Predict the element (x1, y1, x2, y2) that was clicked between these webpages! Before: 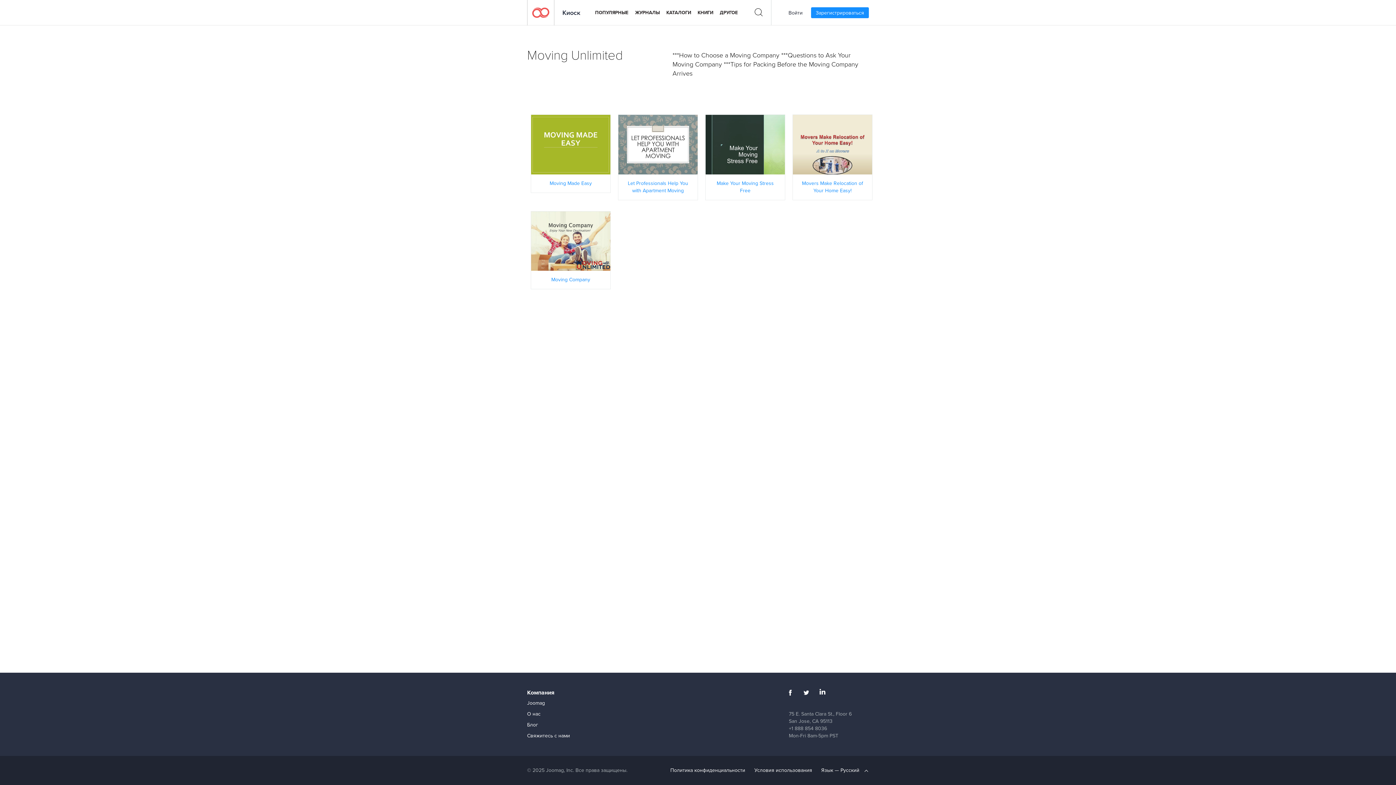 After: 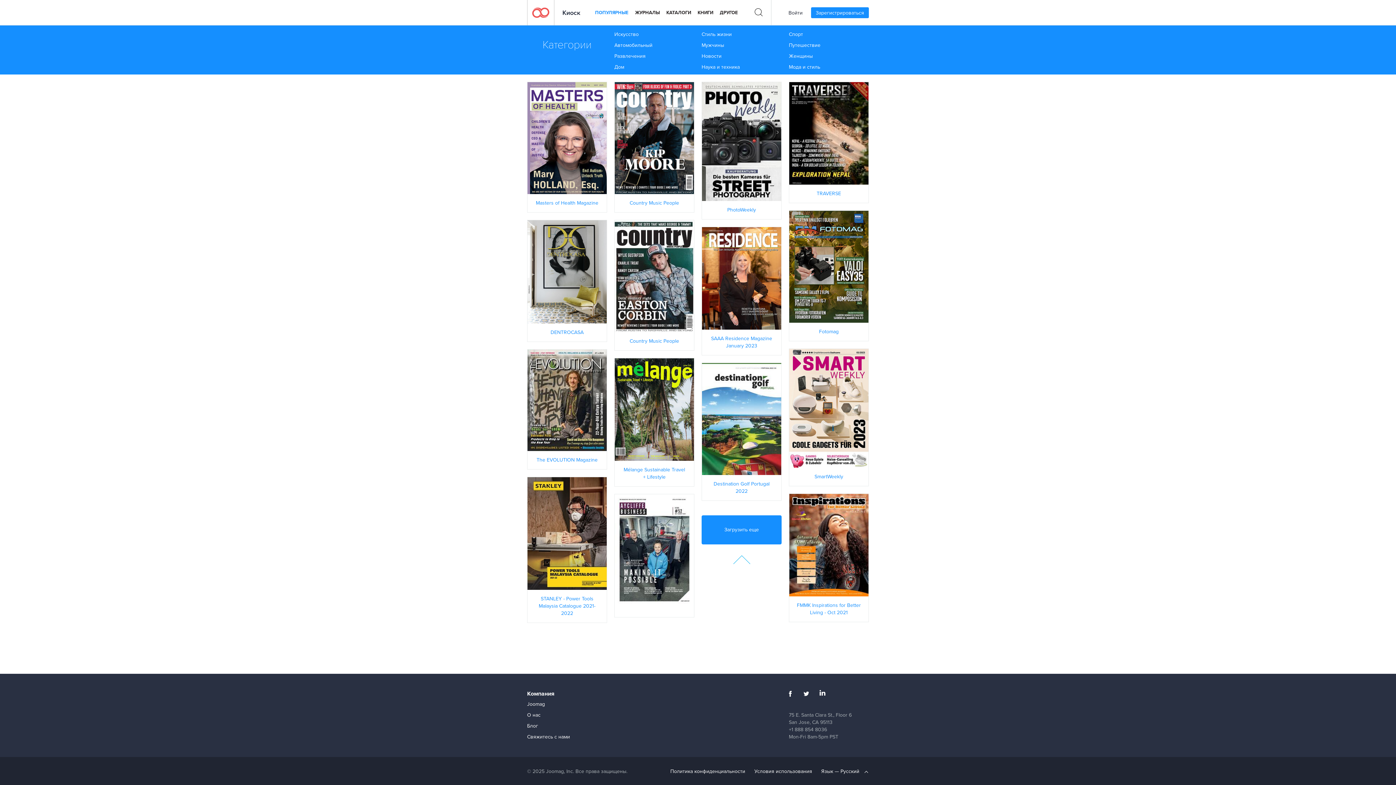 Action: bbox: (532, 8, 549, 16)